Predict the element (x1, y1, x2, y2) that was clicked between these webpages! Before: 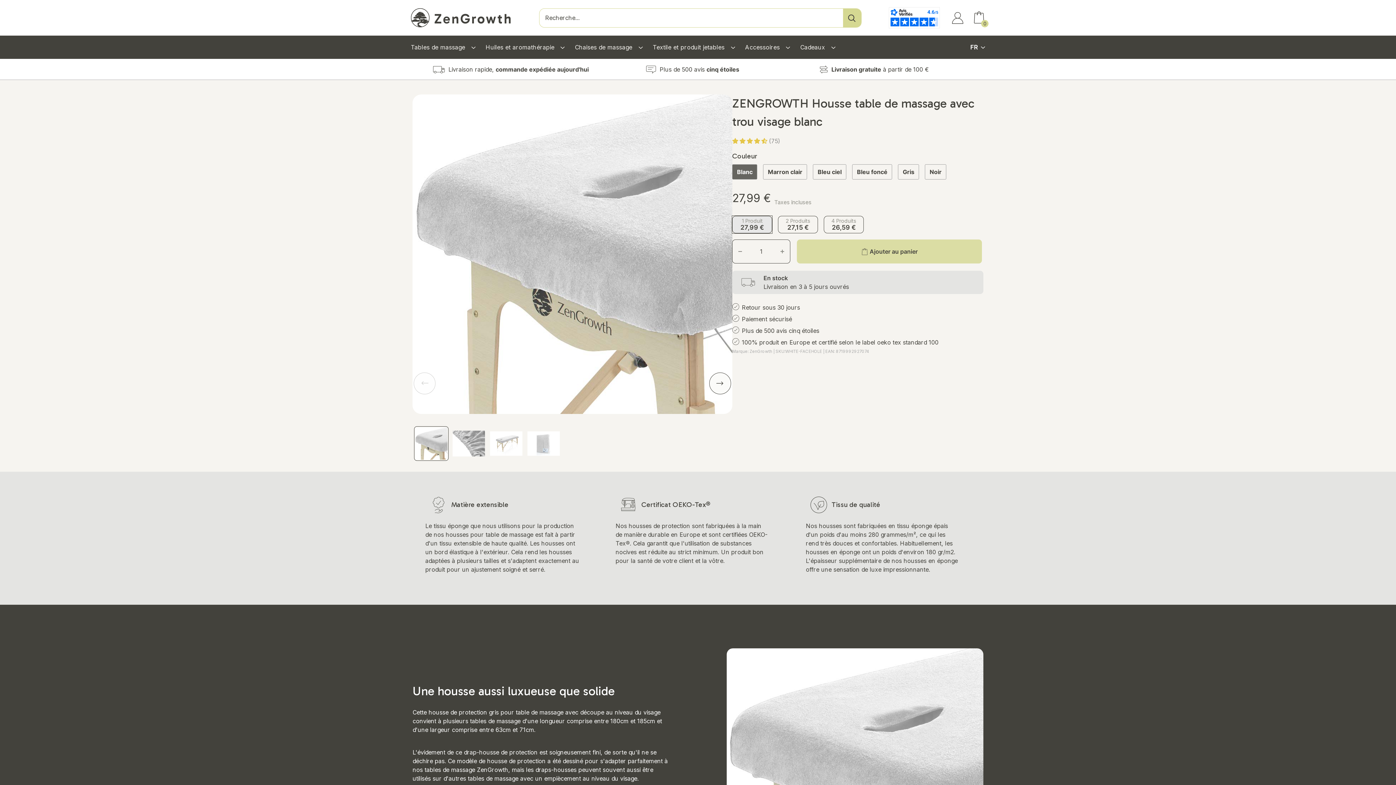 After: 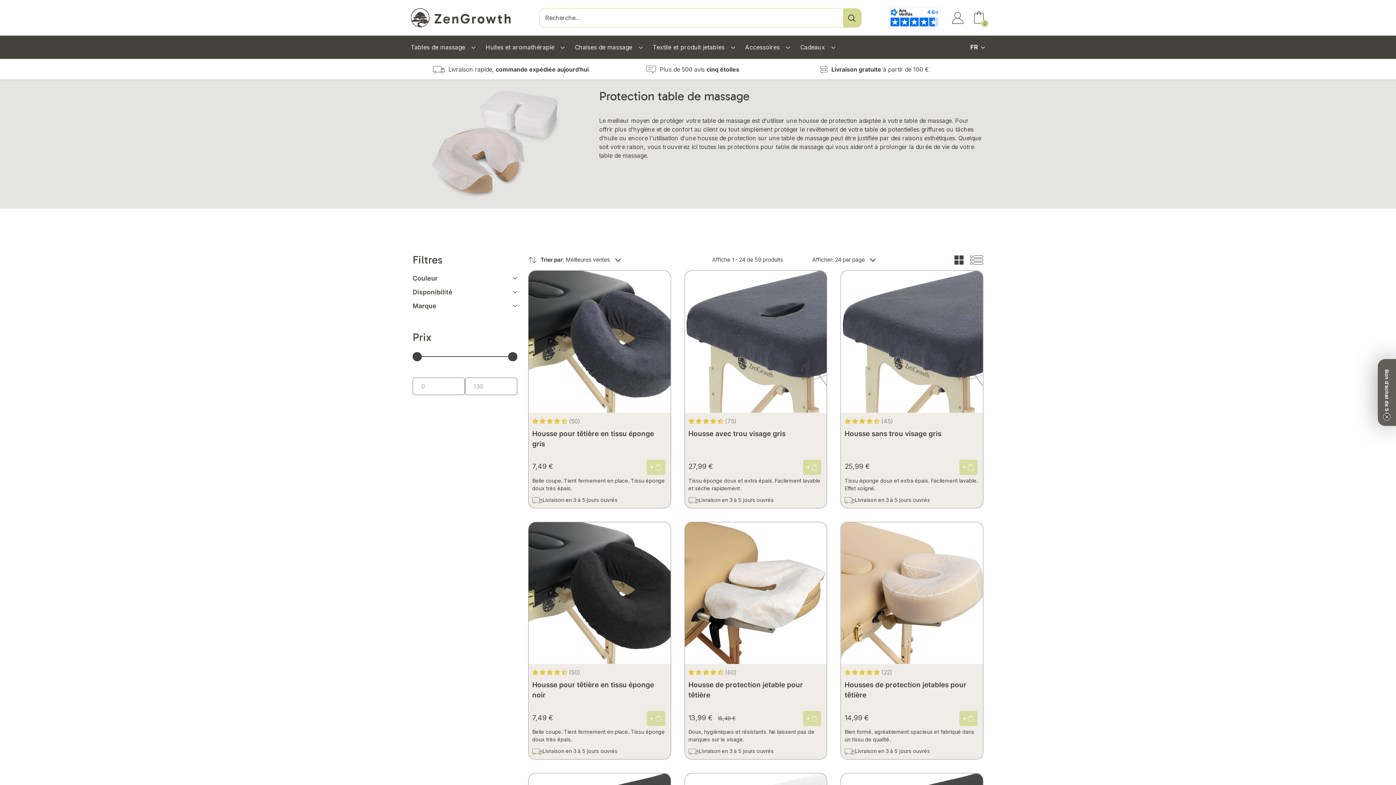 Action: bbox: (652, 43, 735, 50) label: Textile et produit jetables 